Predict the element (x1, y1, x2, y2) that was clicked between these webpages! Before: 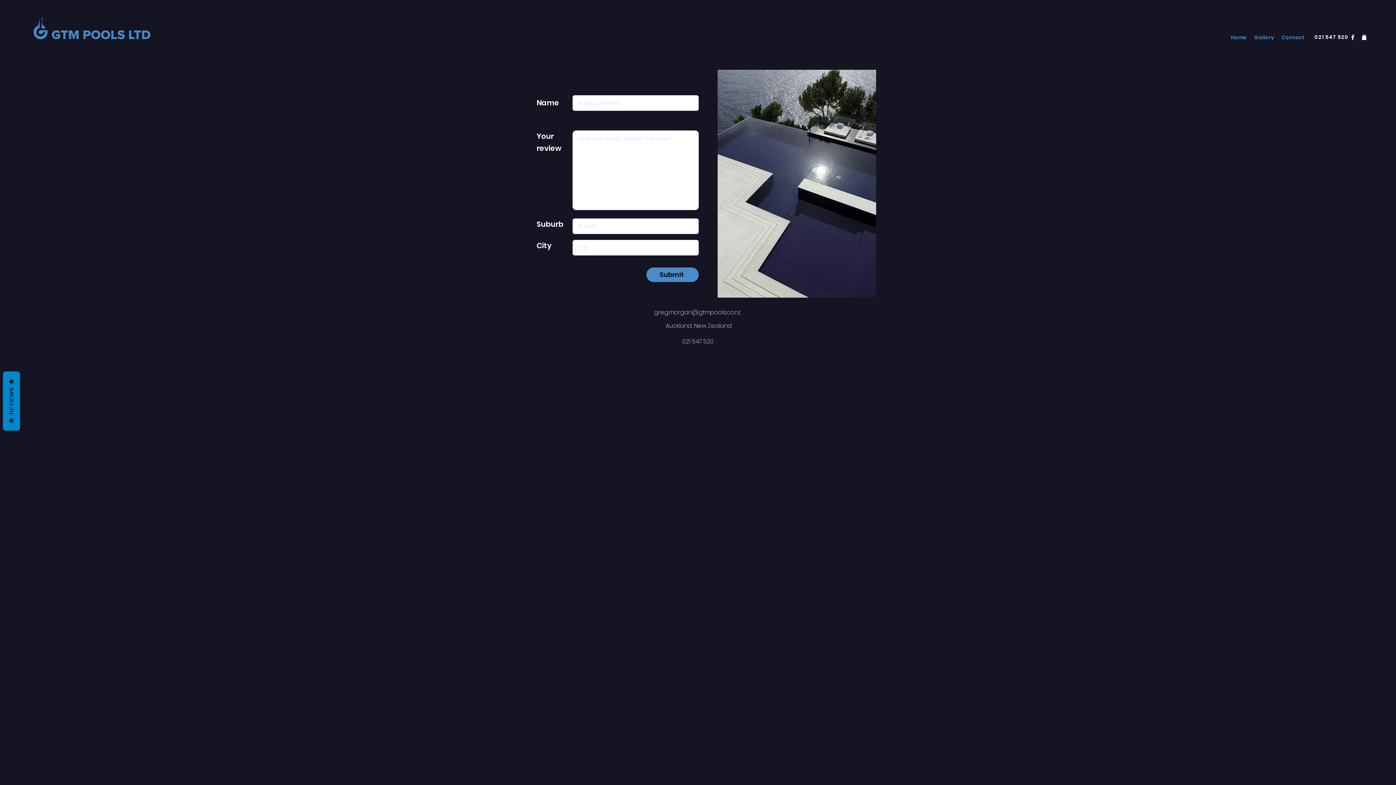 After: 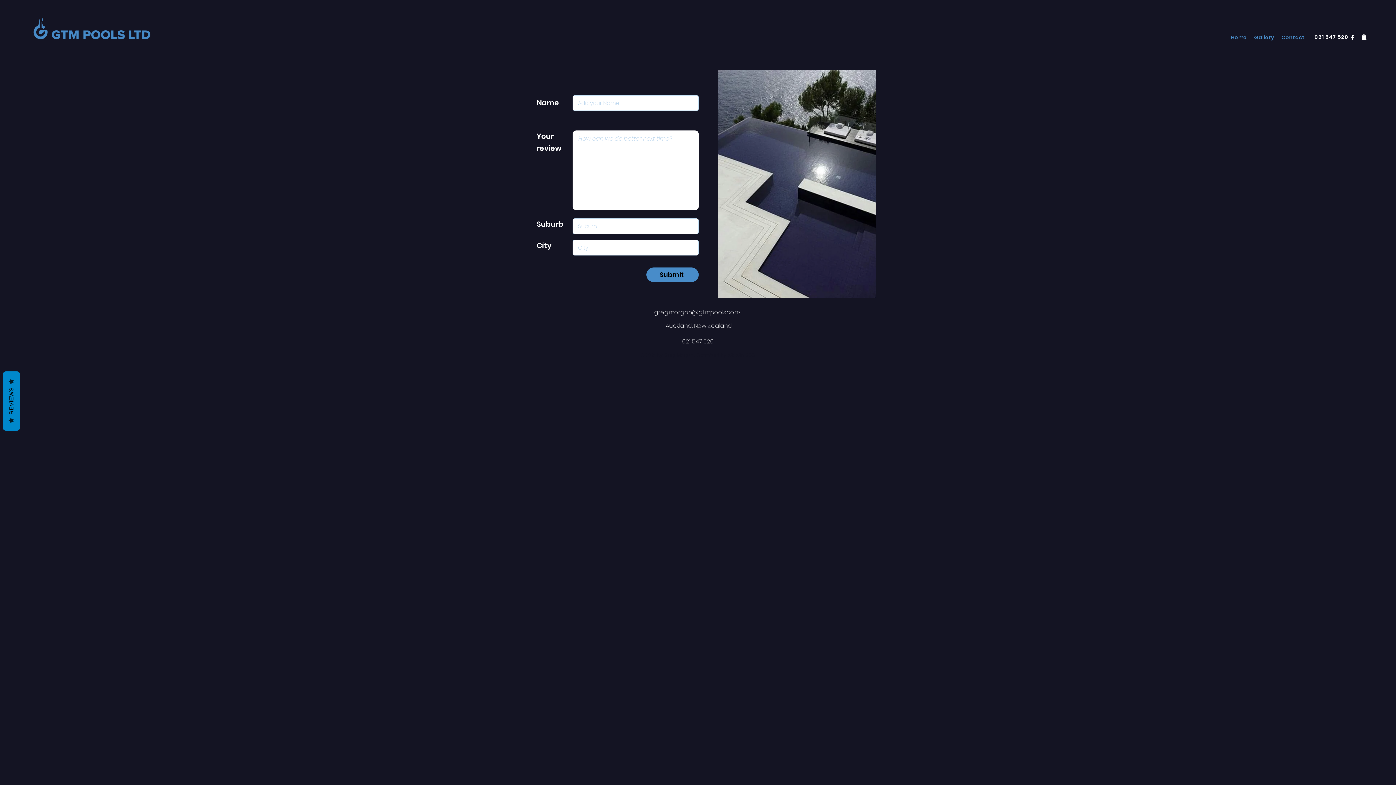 Action: label: Facebook bbox: (1349, 33, 1356, 41)